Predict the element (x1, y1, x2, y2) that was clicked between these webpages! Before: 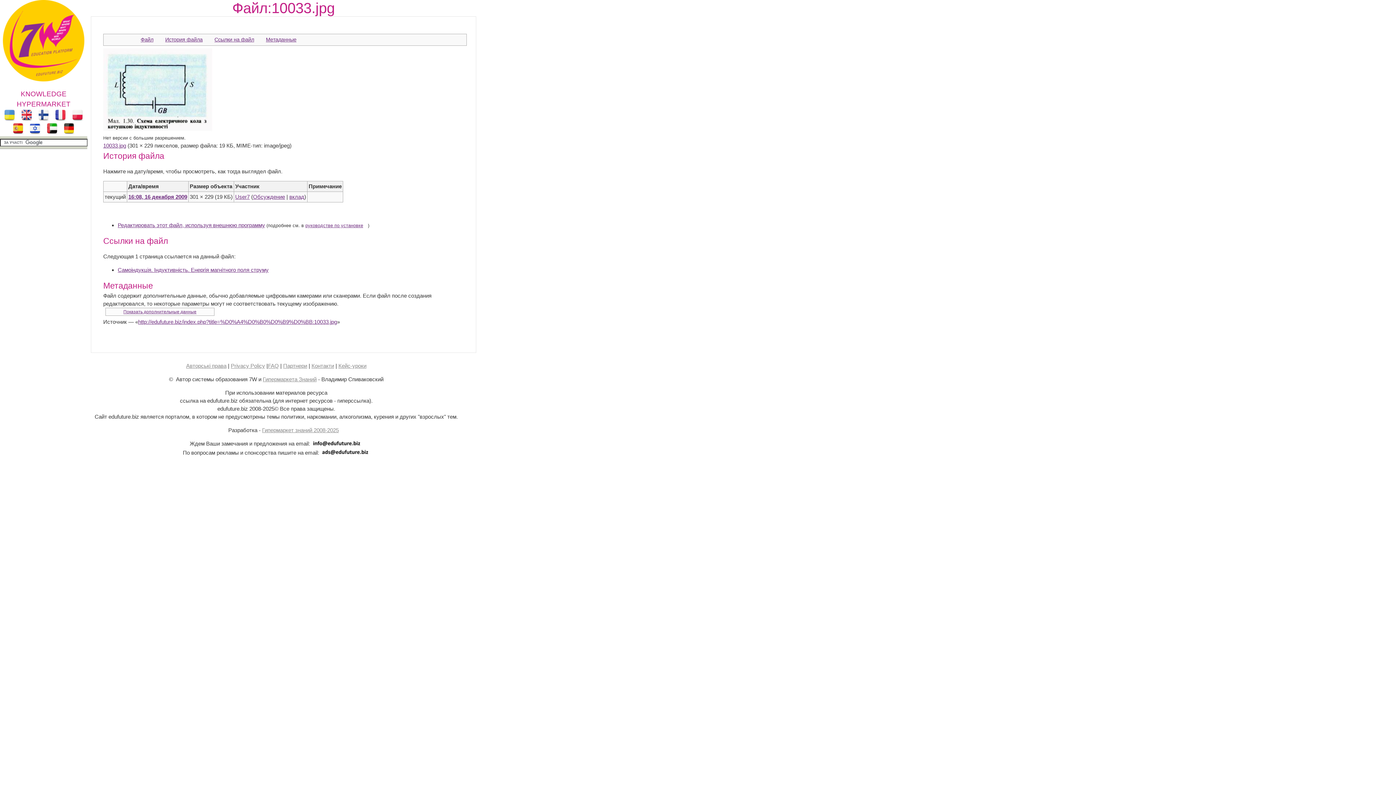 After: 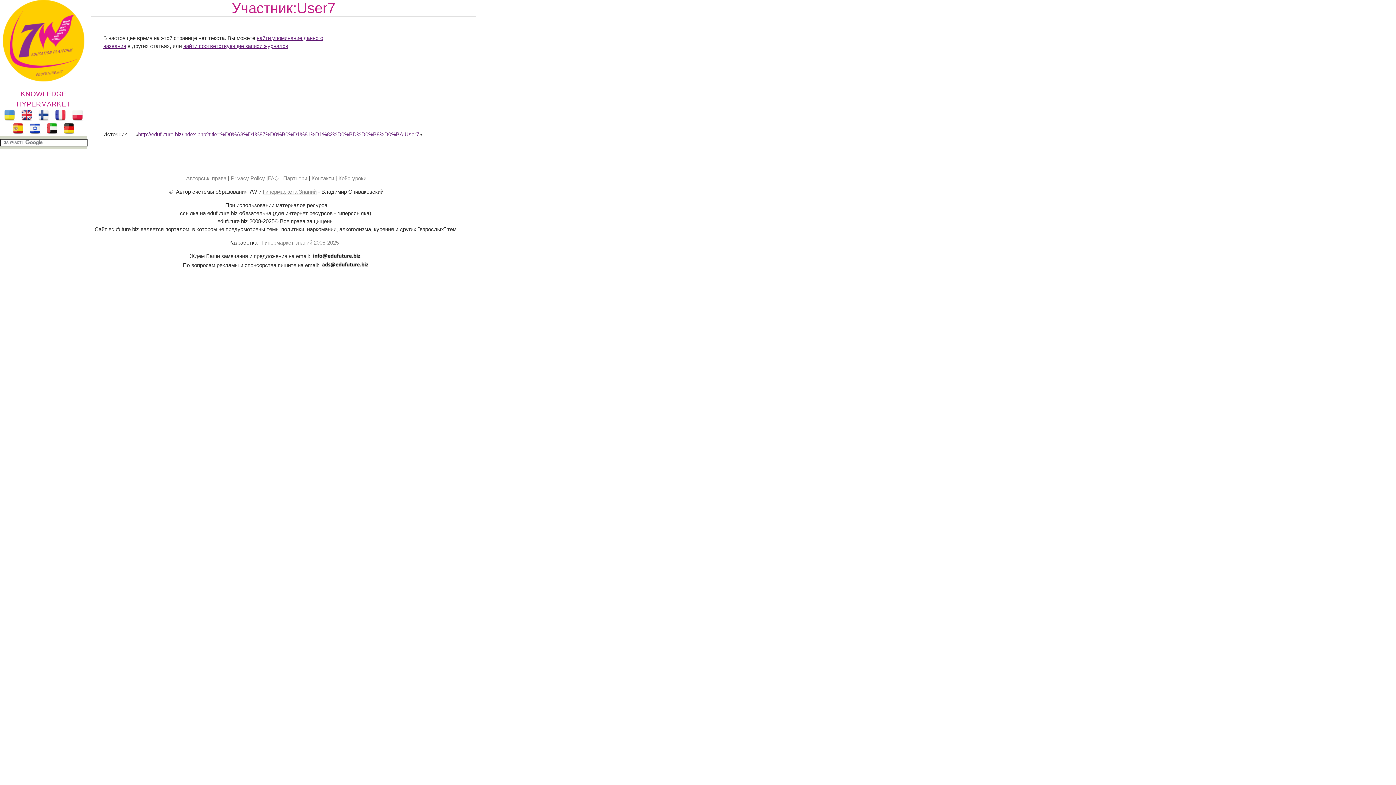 Action: bbox: (235, 193, 249, 200) label: User7